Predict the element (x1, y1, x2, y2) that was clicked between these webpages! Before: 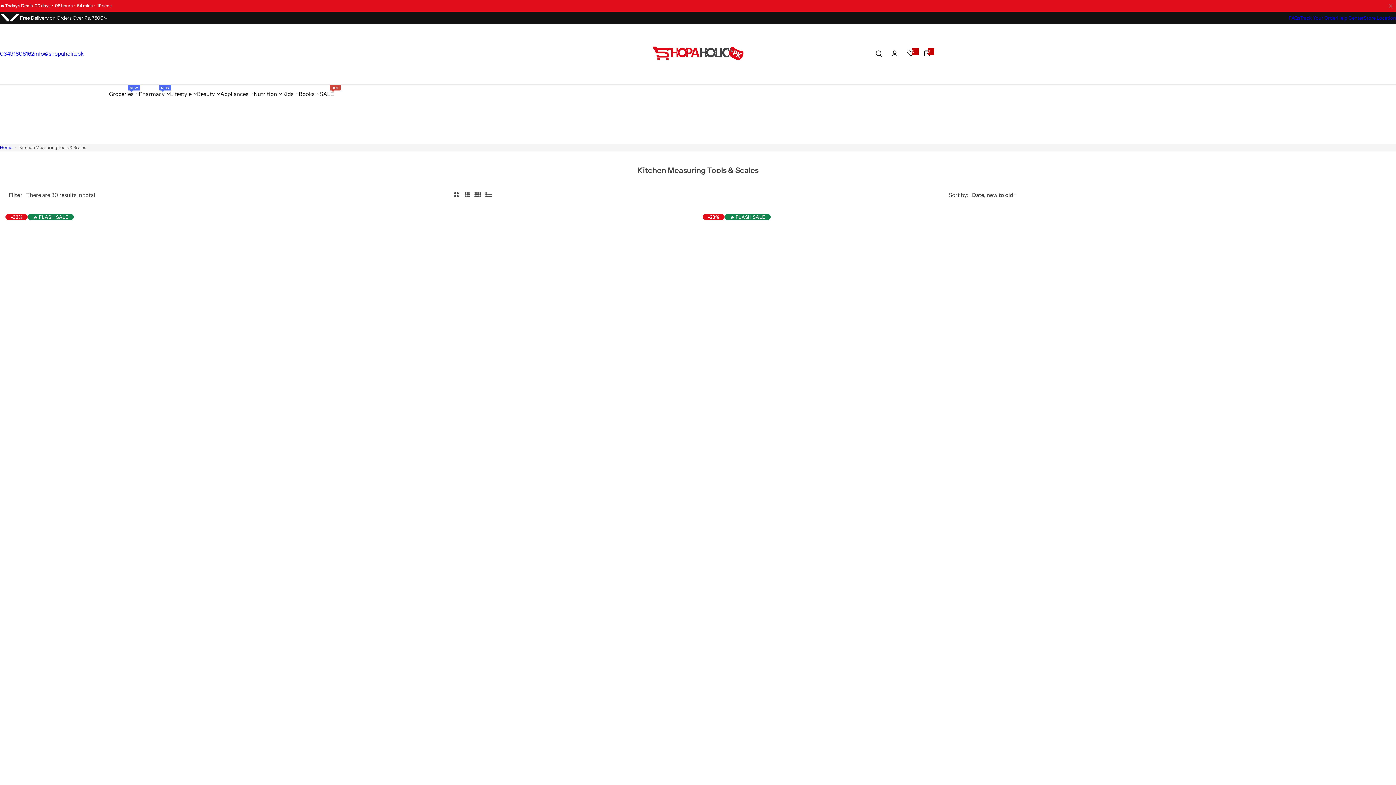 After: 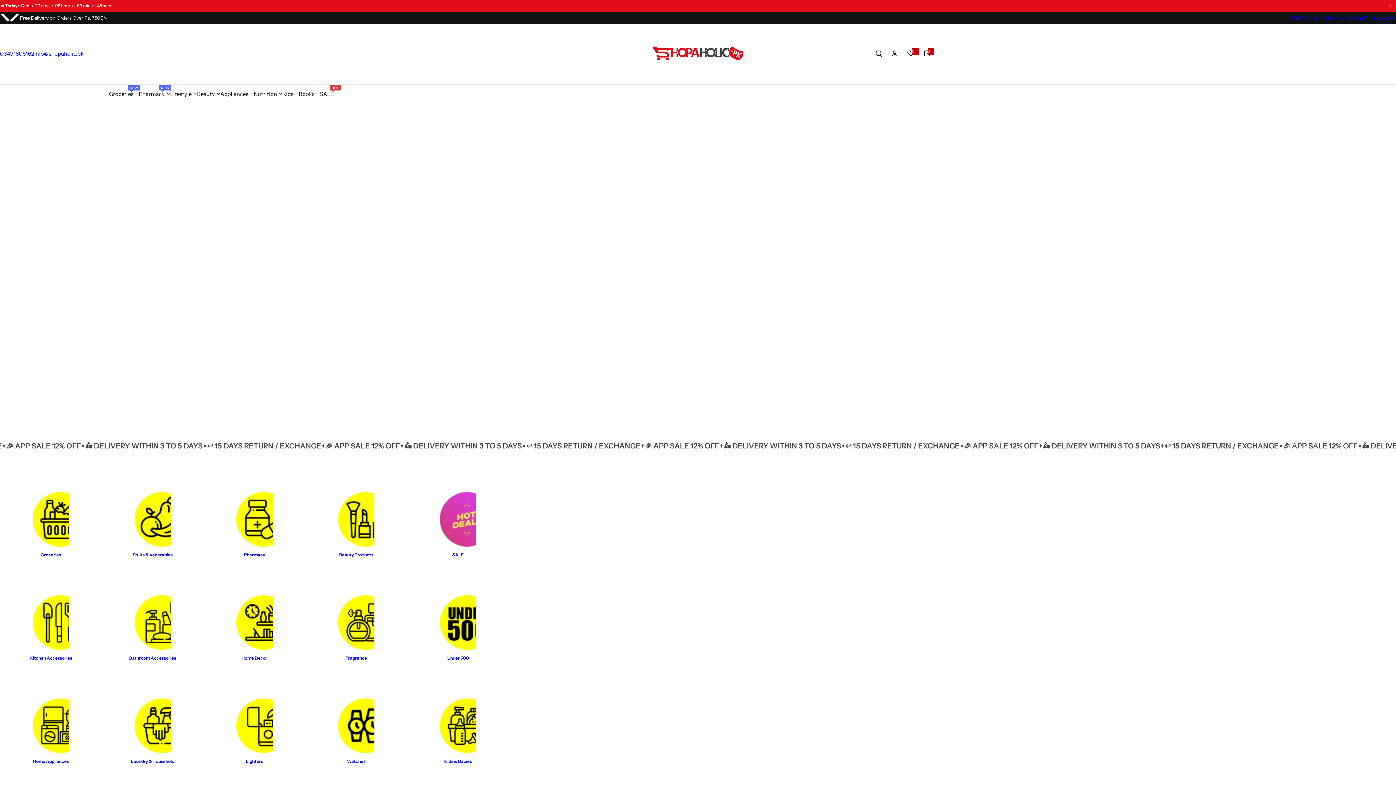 Action: label: Home bbox: (0, 144, 12, 151)